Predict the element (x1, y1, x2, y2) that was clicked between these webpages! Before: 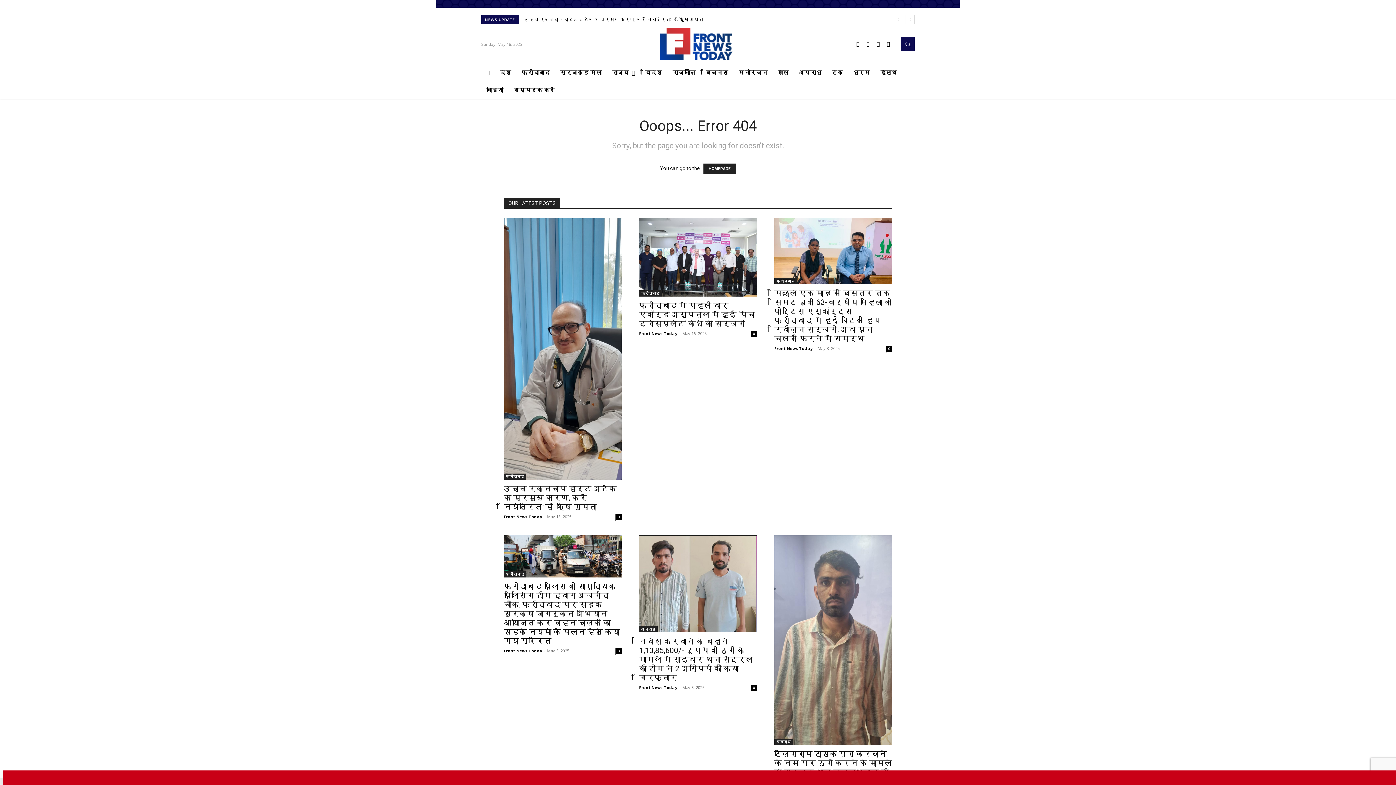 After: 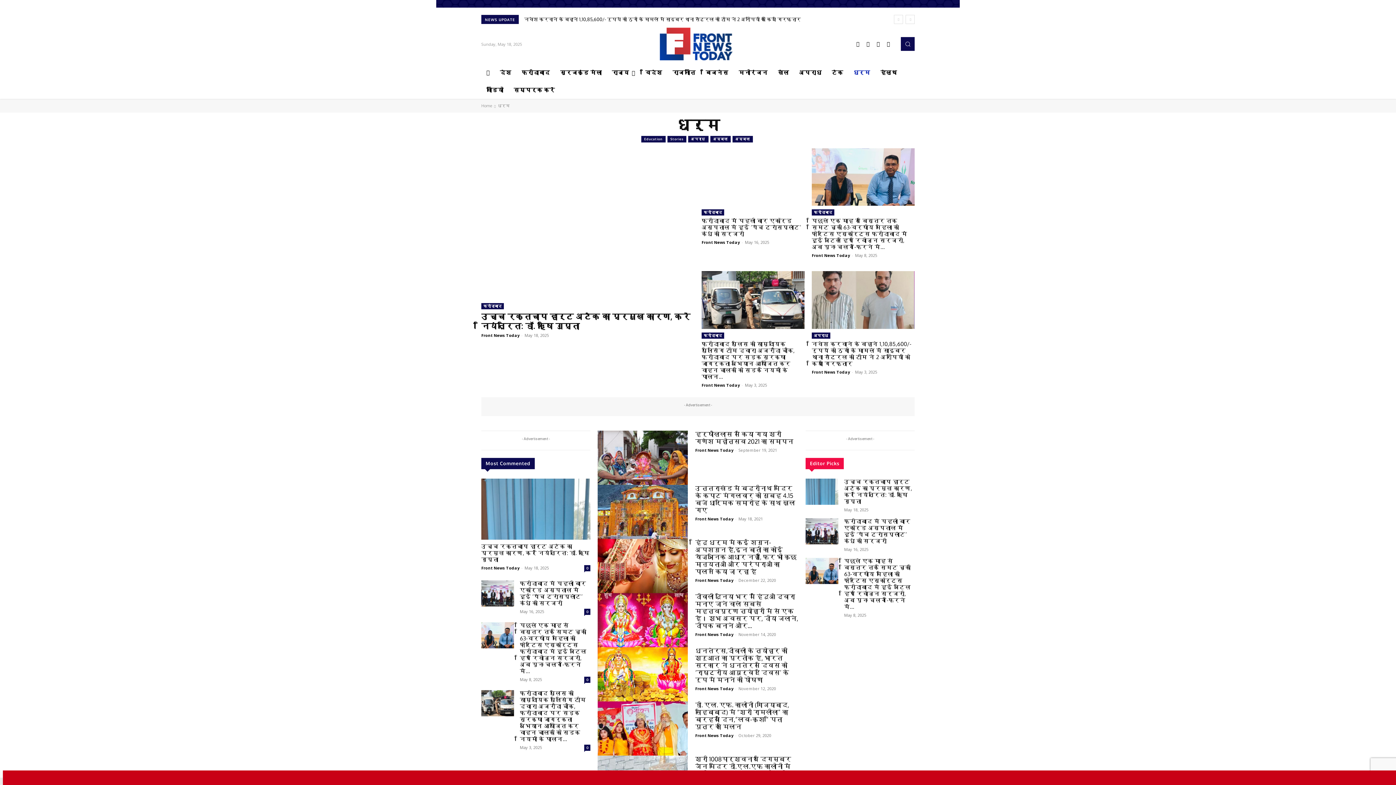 Action: label: धर्म bbox: (848, 64, 875, 81)